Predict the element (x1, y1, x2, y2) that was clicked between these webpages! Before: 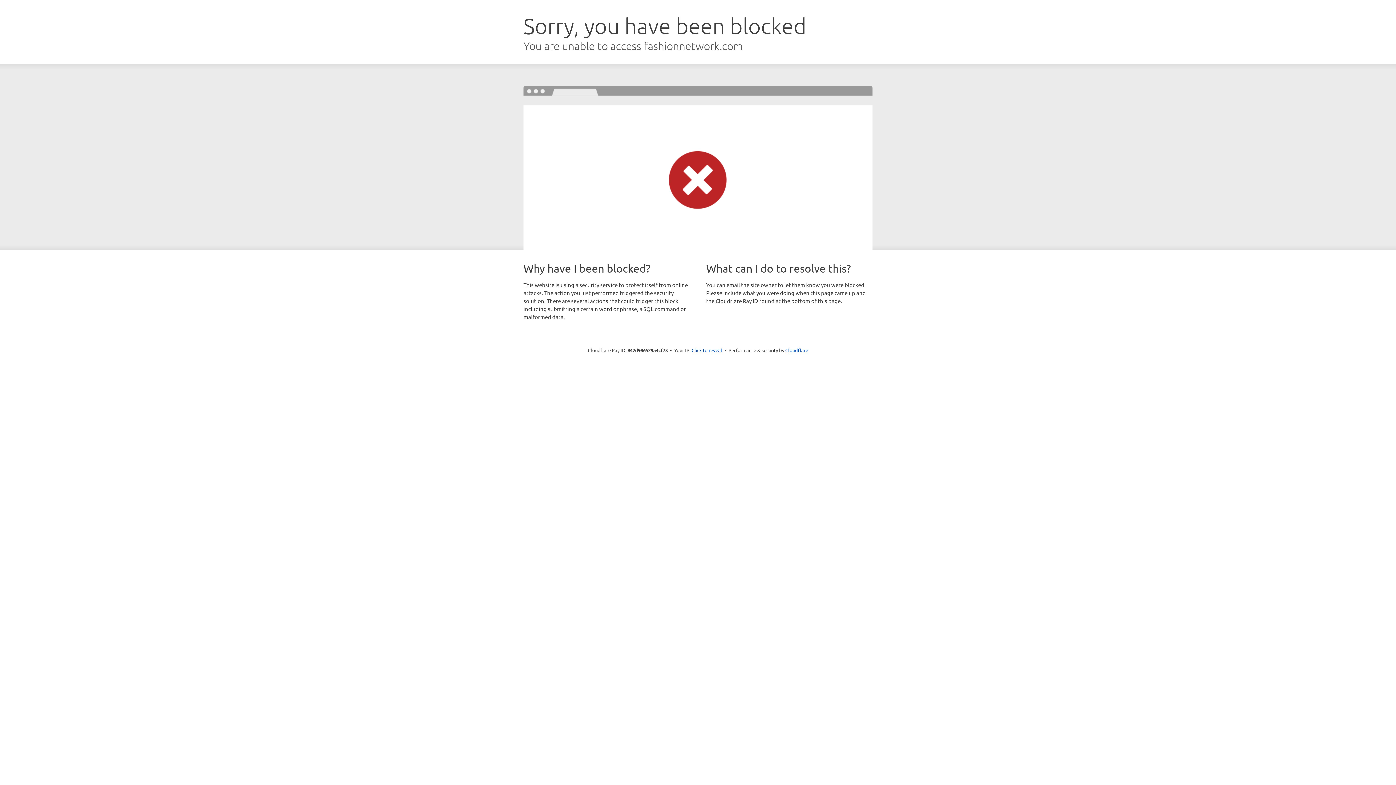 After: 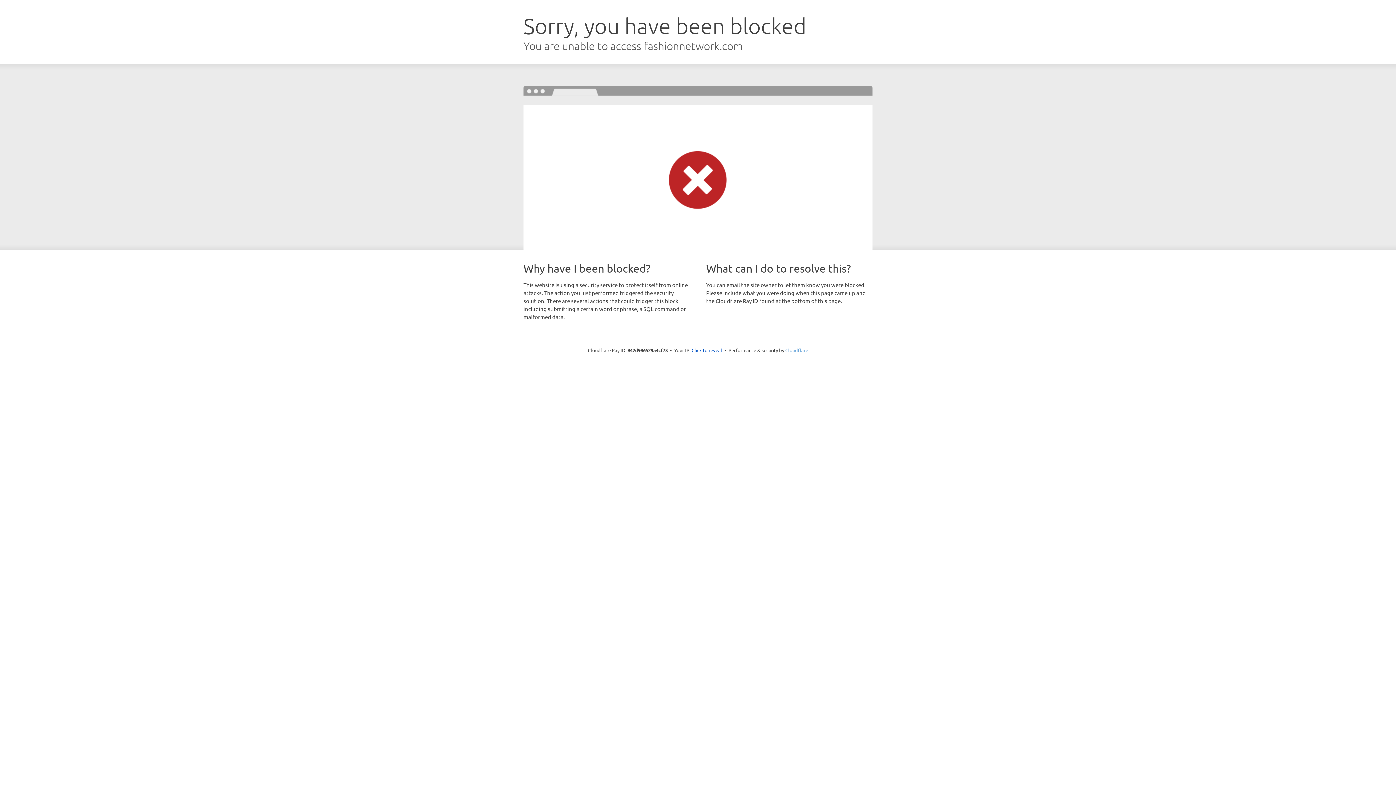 Action: bbox: (785, 347, 808, 353) label: Cloudflare